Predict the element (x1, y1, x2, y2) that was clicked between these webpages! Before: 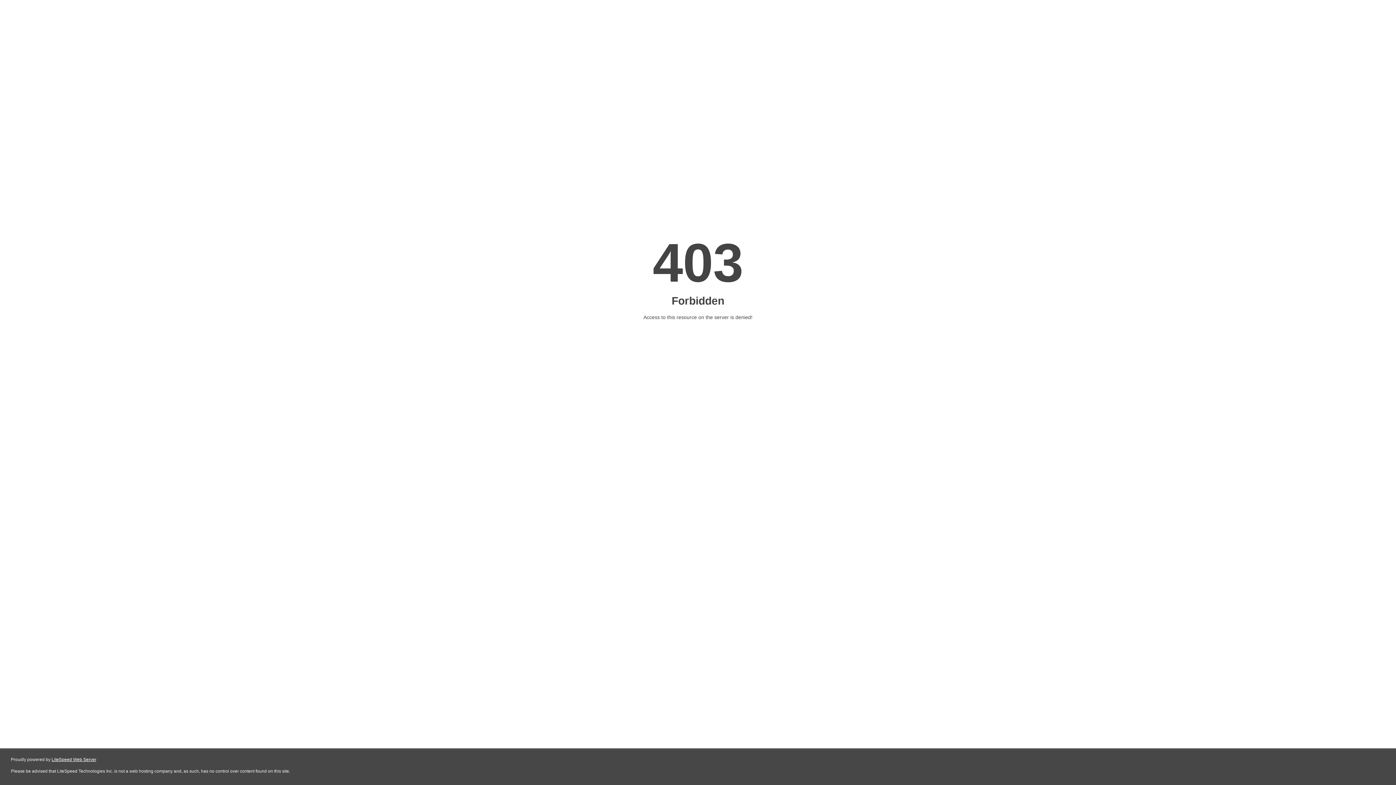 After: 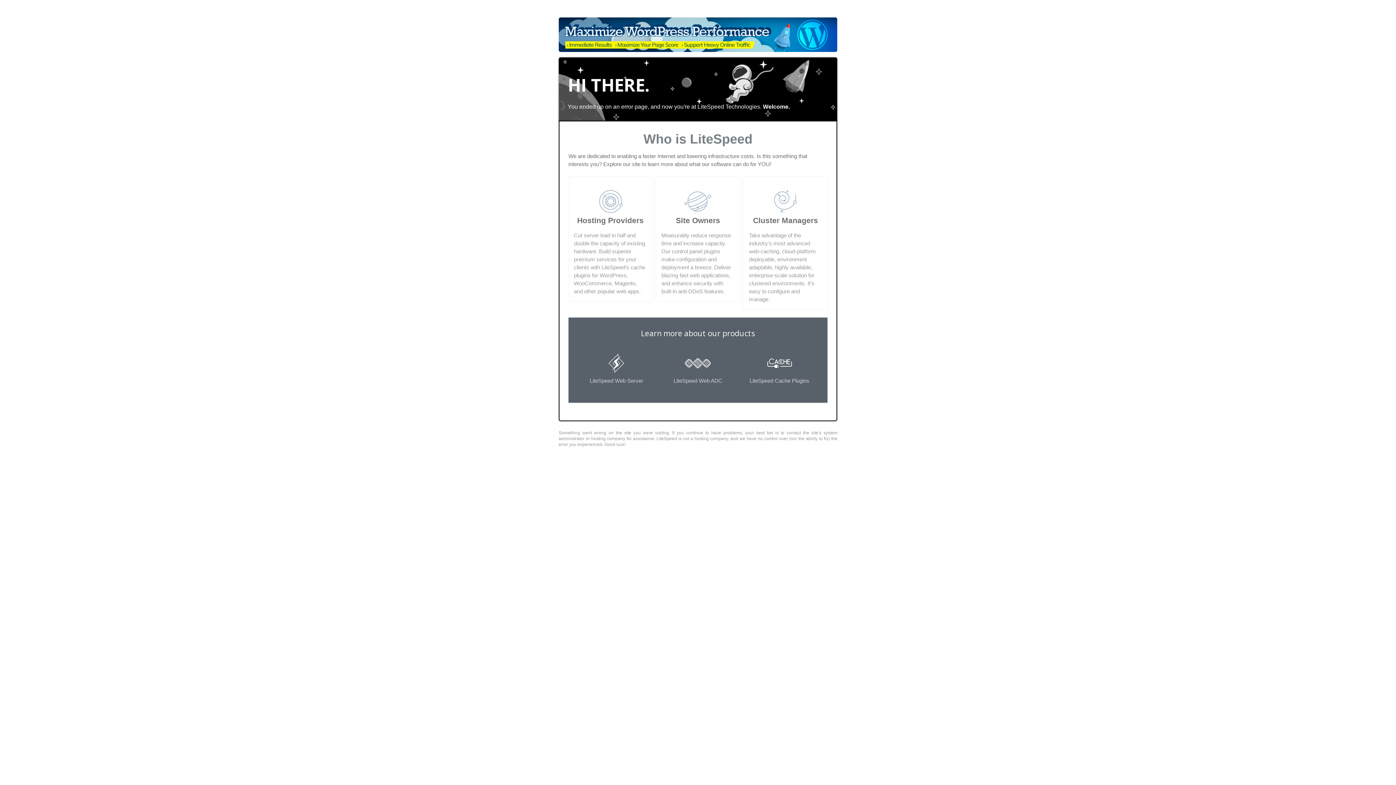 Action: bbox: (51, 757, 96, 762) label: LiteSpeed Web Server